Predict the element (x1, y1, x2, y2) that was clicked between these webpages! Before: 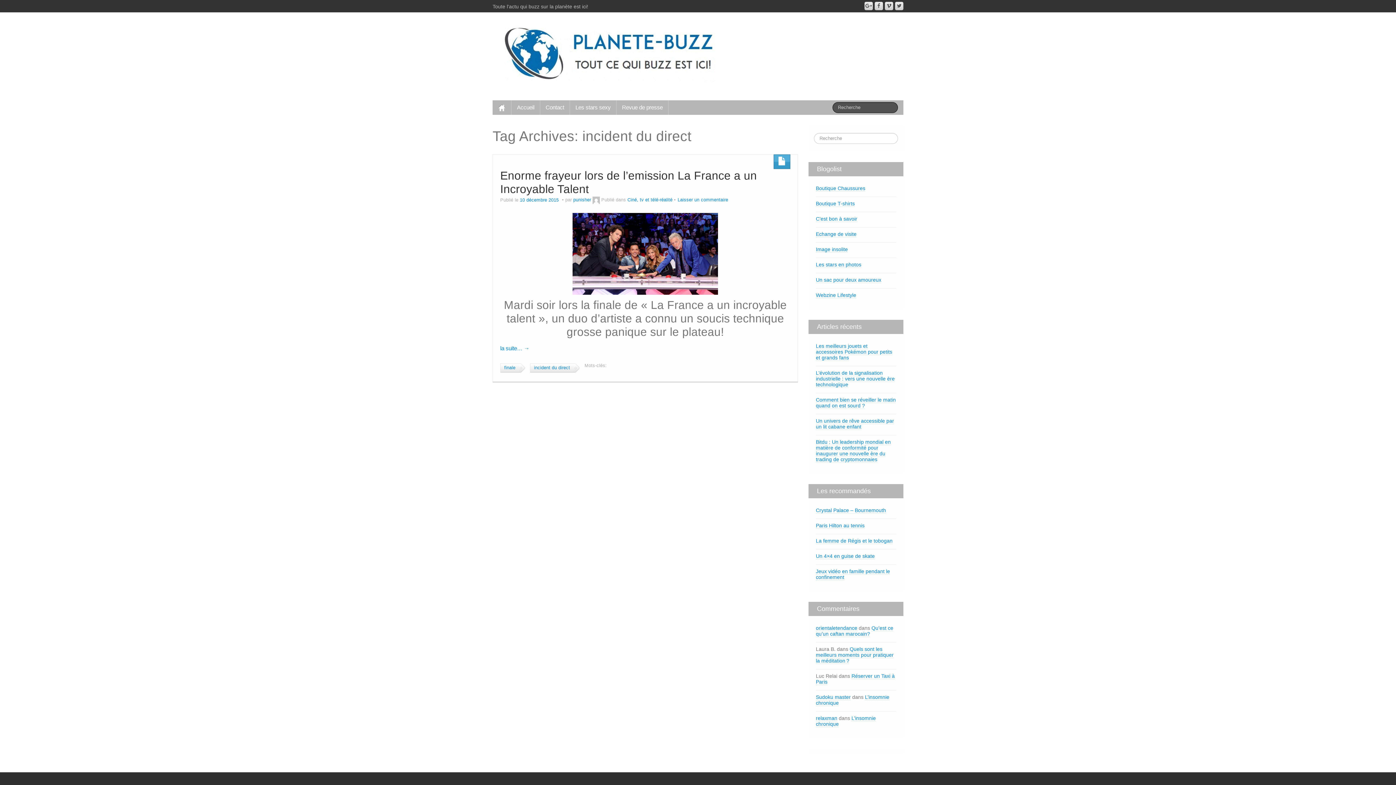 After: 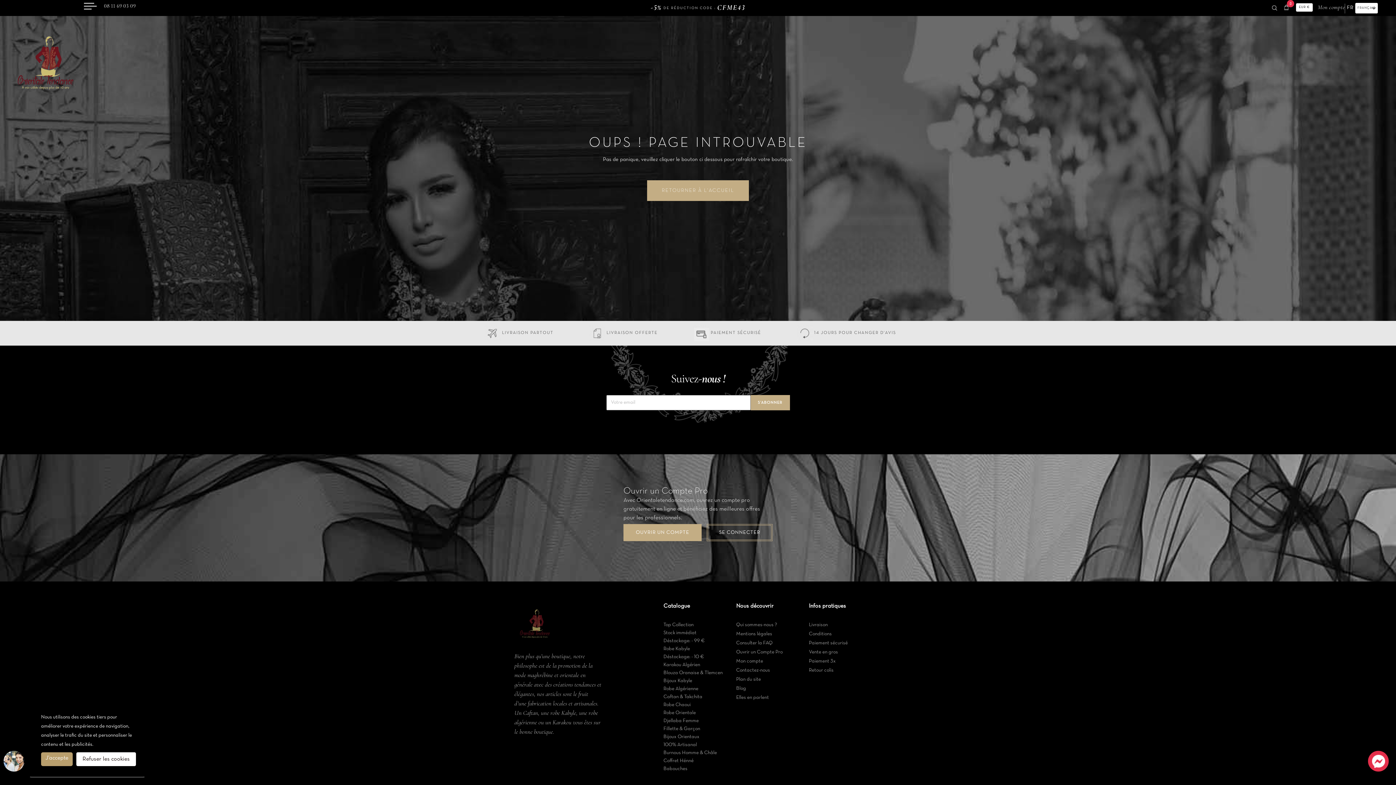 Action: label: orientaletendance bbox: (816, 625, 857, 631)